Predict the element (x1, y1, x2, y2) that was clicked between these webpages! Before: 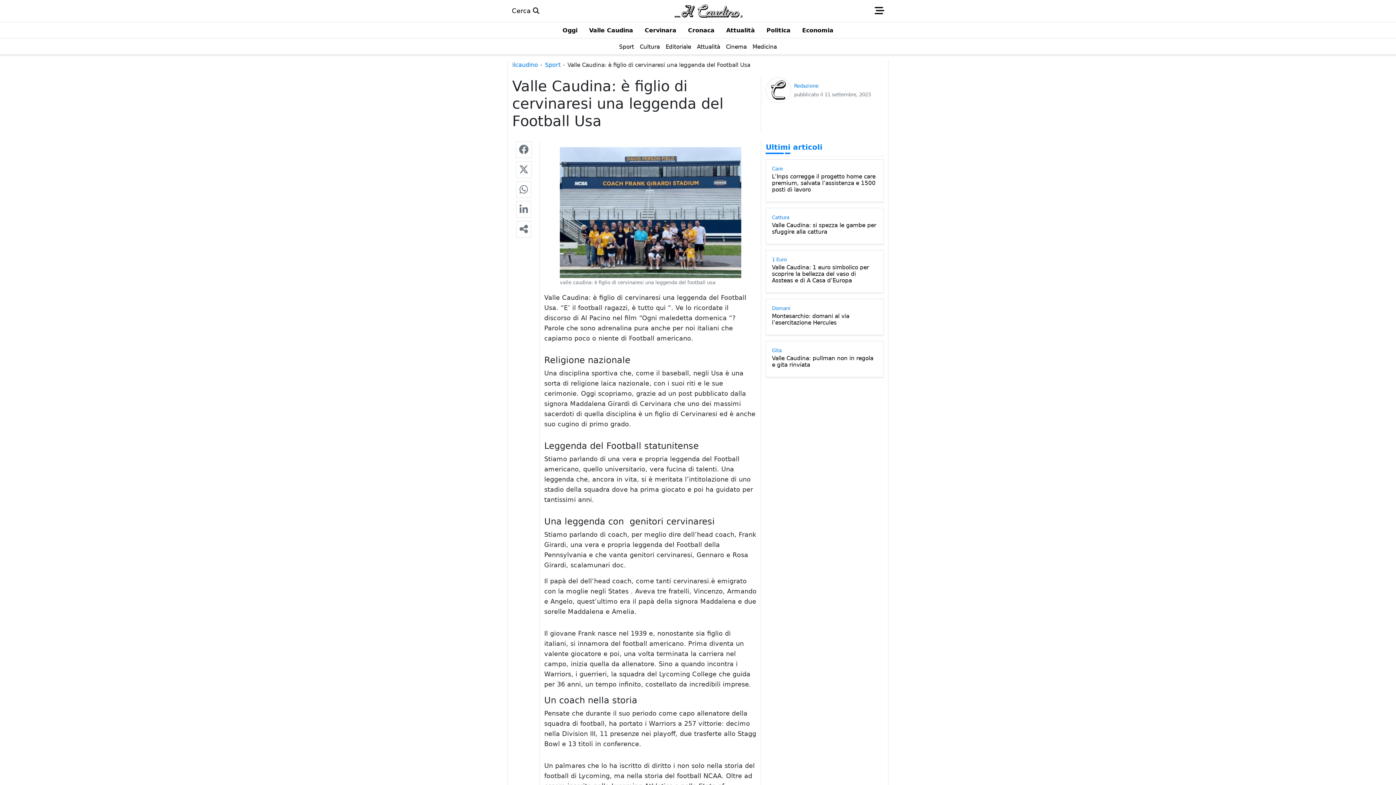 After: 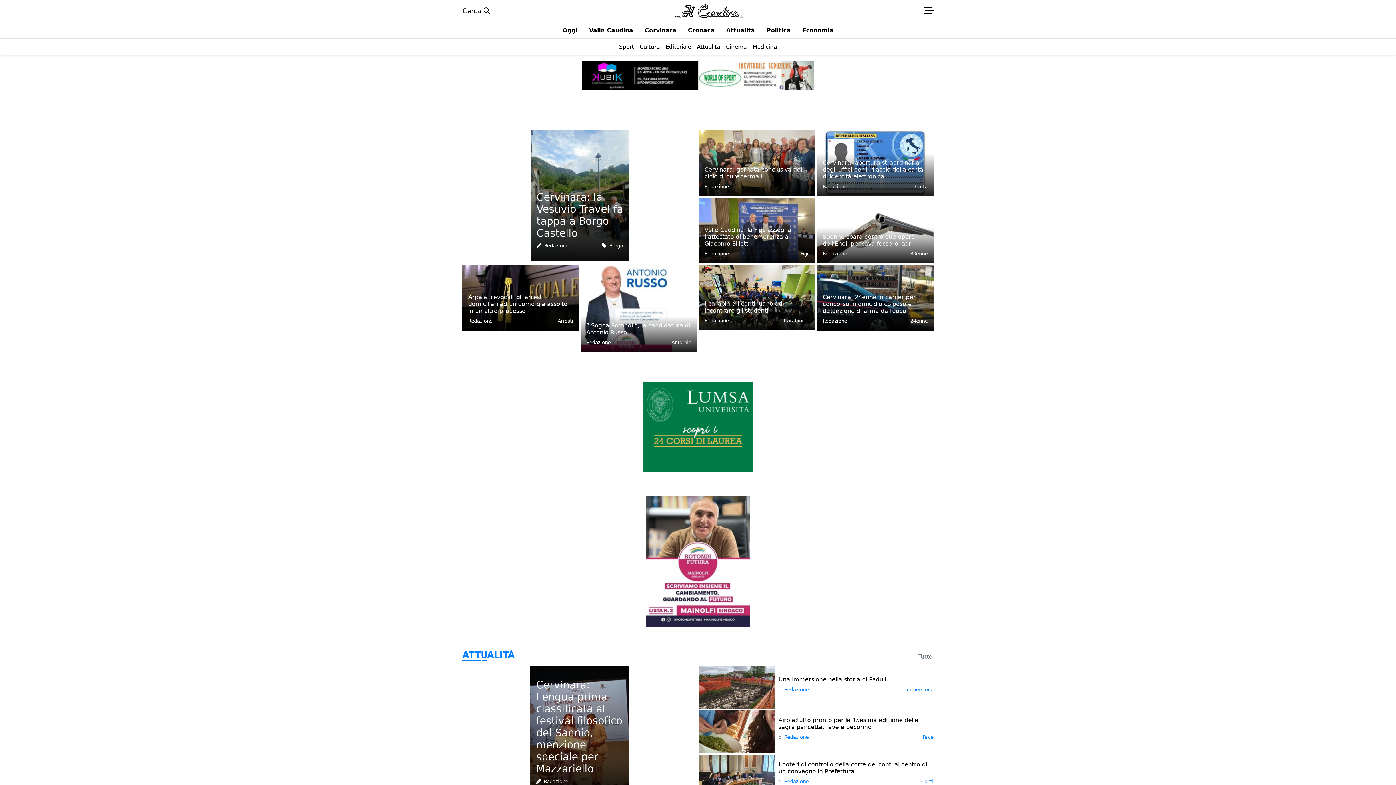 Action: bbox: (512, 61, 538, 68) label: ilcaudino